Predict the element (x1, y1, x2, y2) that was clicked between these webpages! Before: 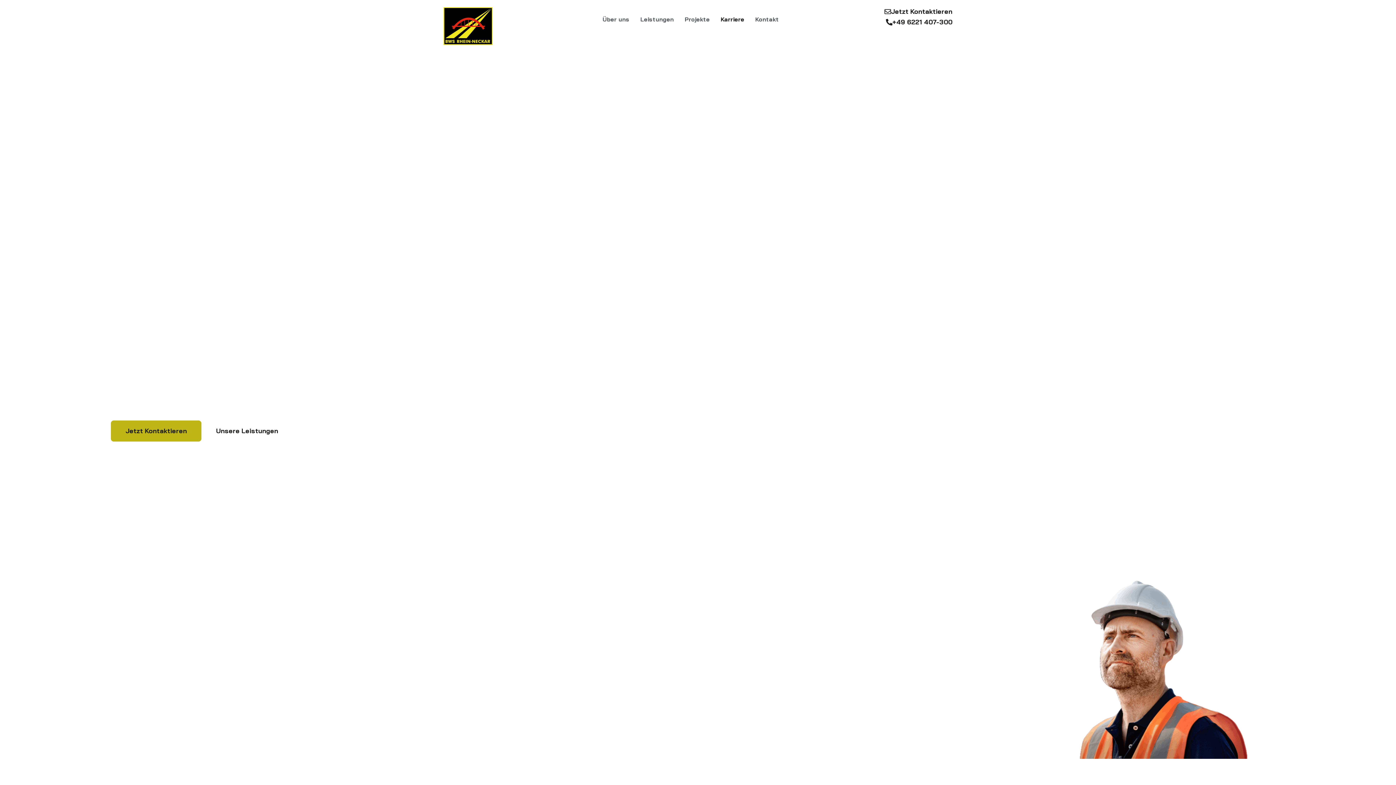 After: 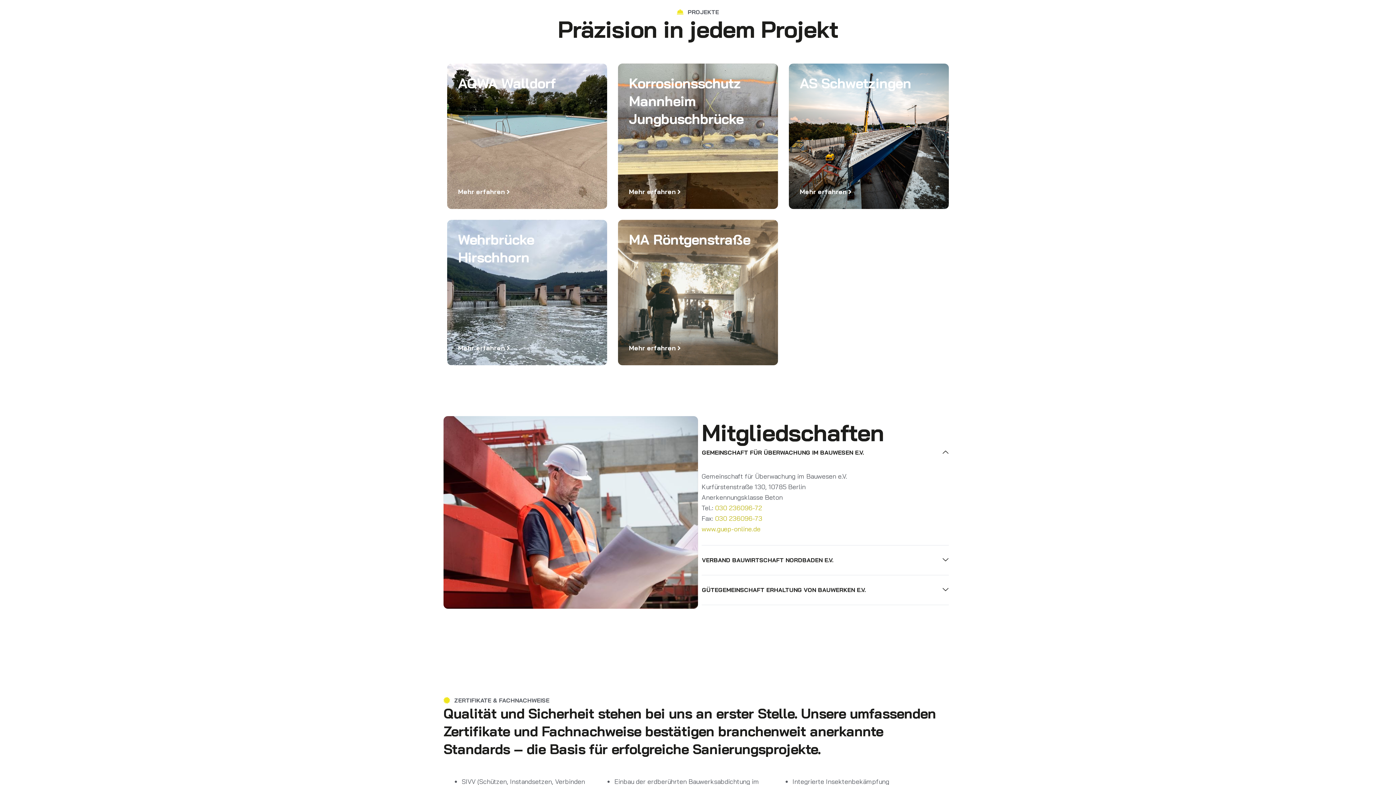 Action: label: Projekte bbox: (674, 7, 710, 31)